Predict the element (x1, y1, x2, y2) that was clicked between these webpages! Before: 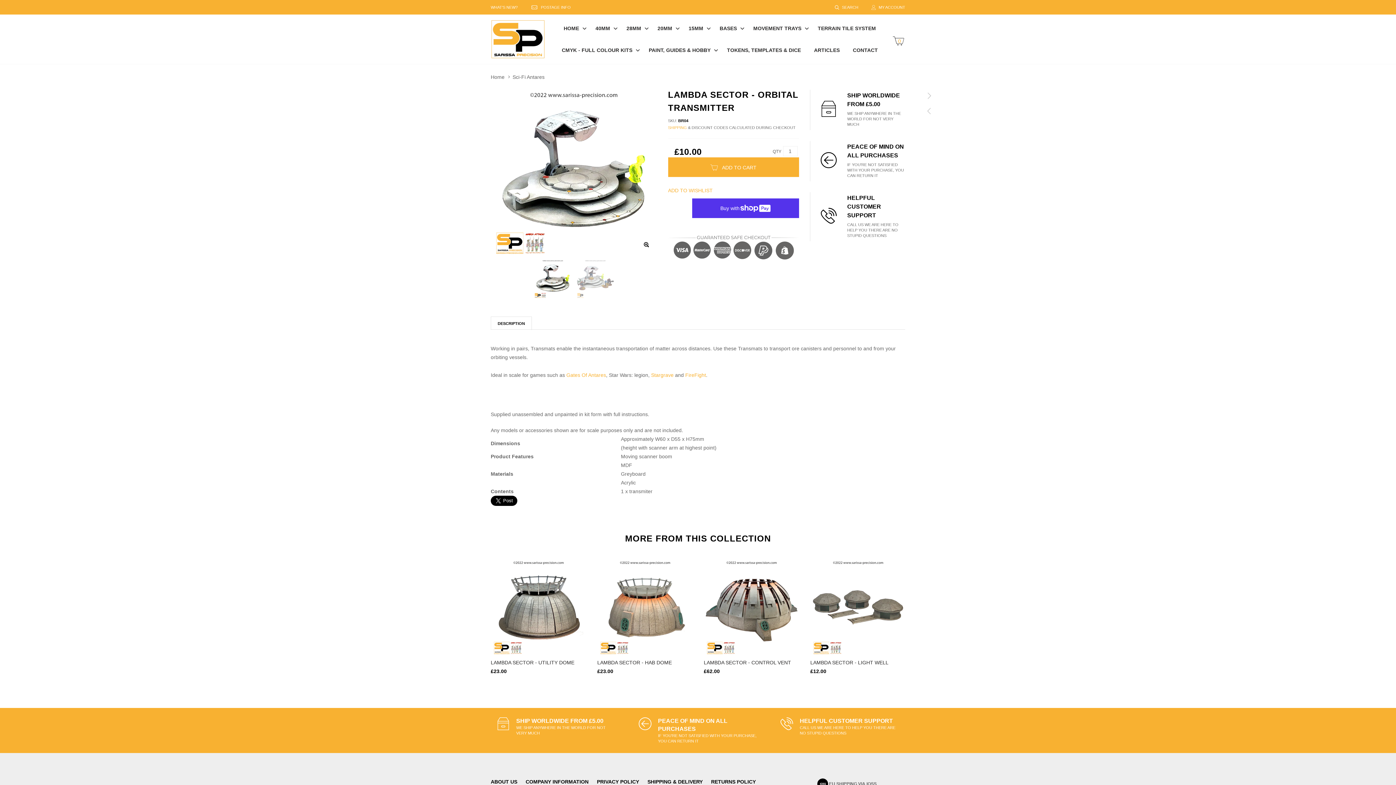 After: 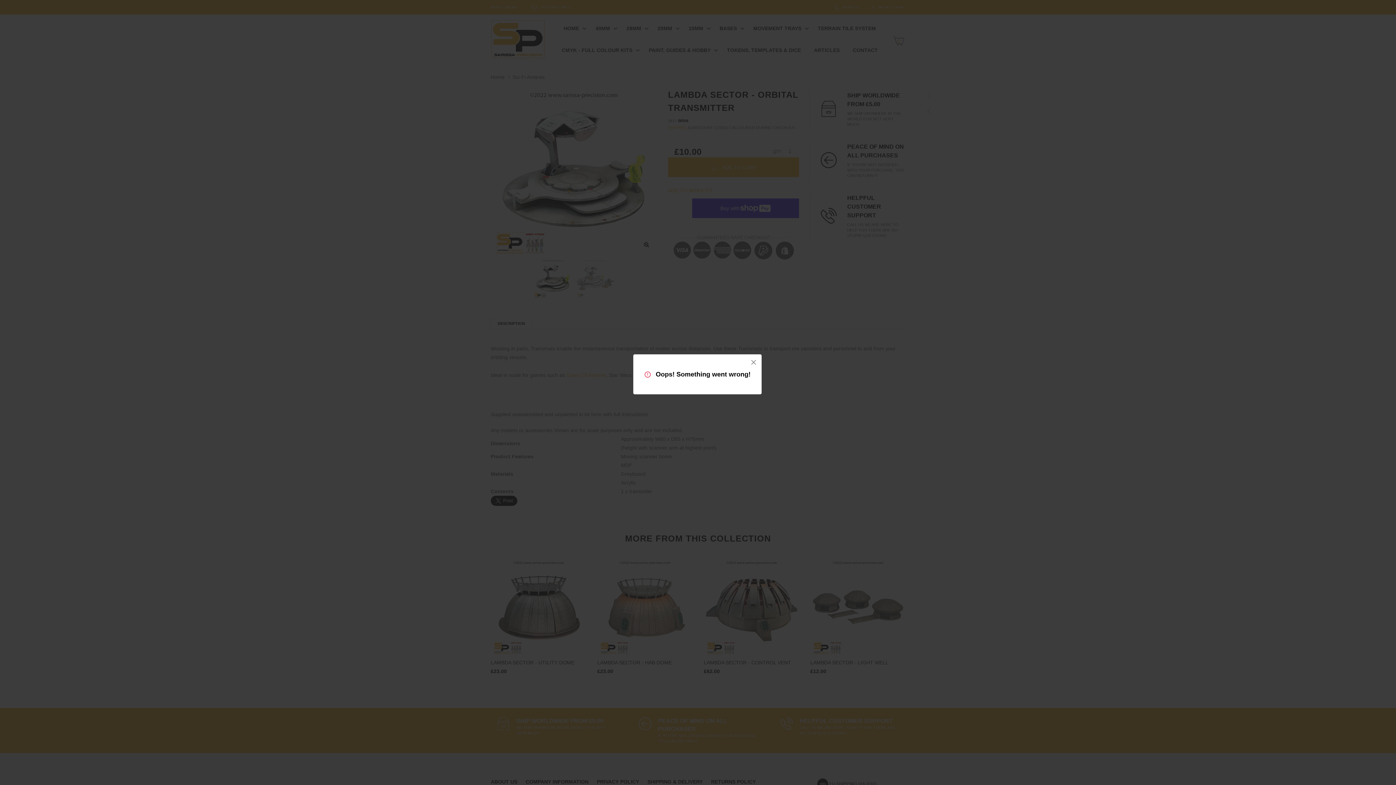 Action: label: ADDED TO CART
ADD TO CART bbox: (668, 157, 799, 177)